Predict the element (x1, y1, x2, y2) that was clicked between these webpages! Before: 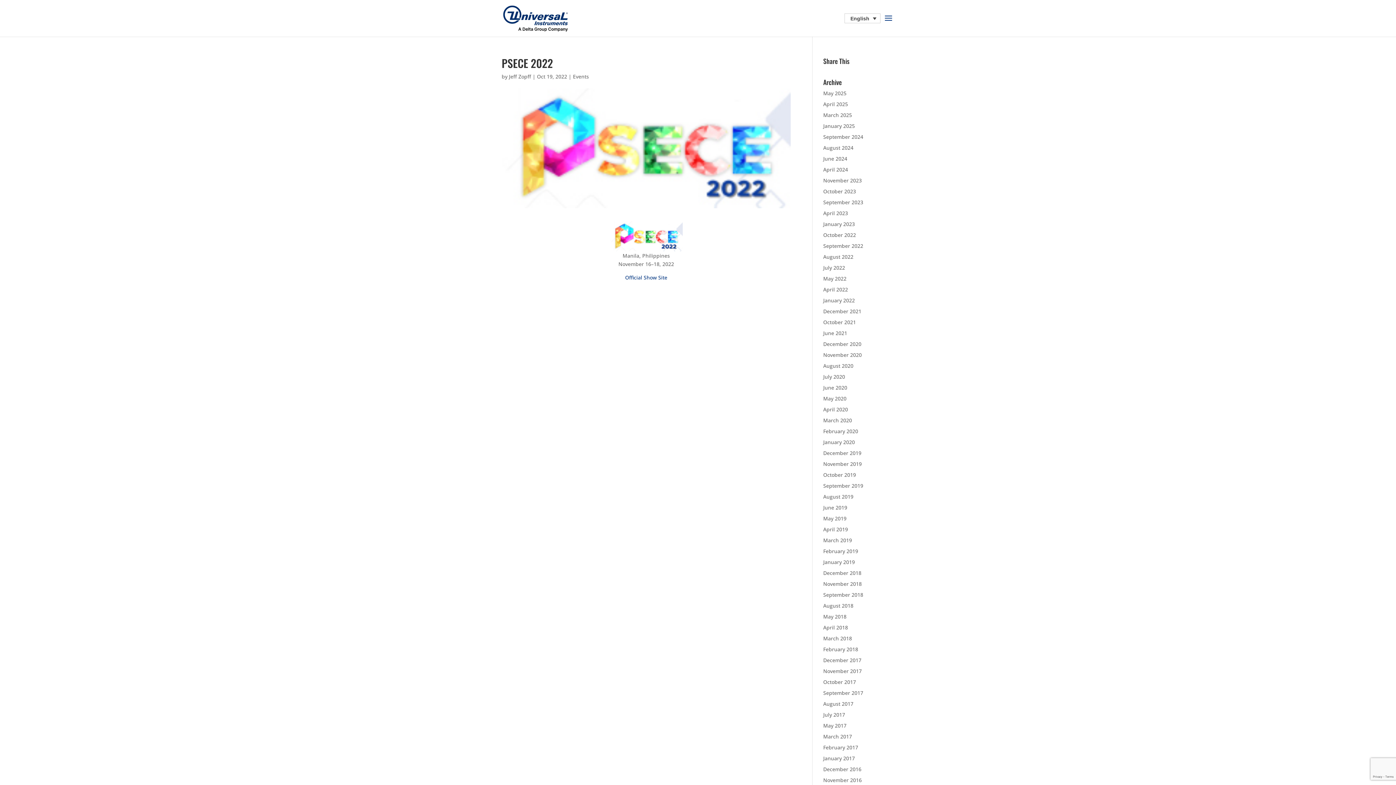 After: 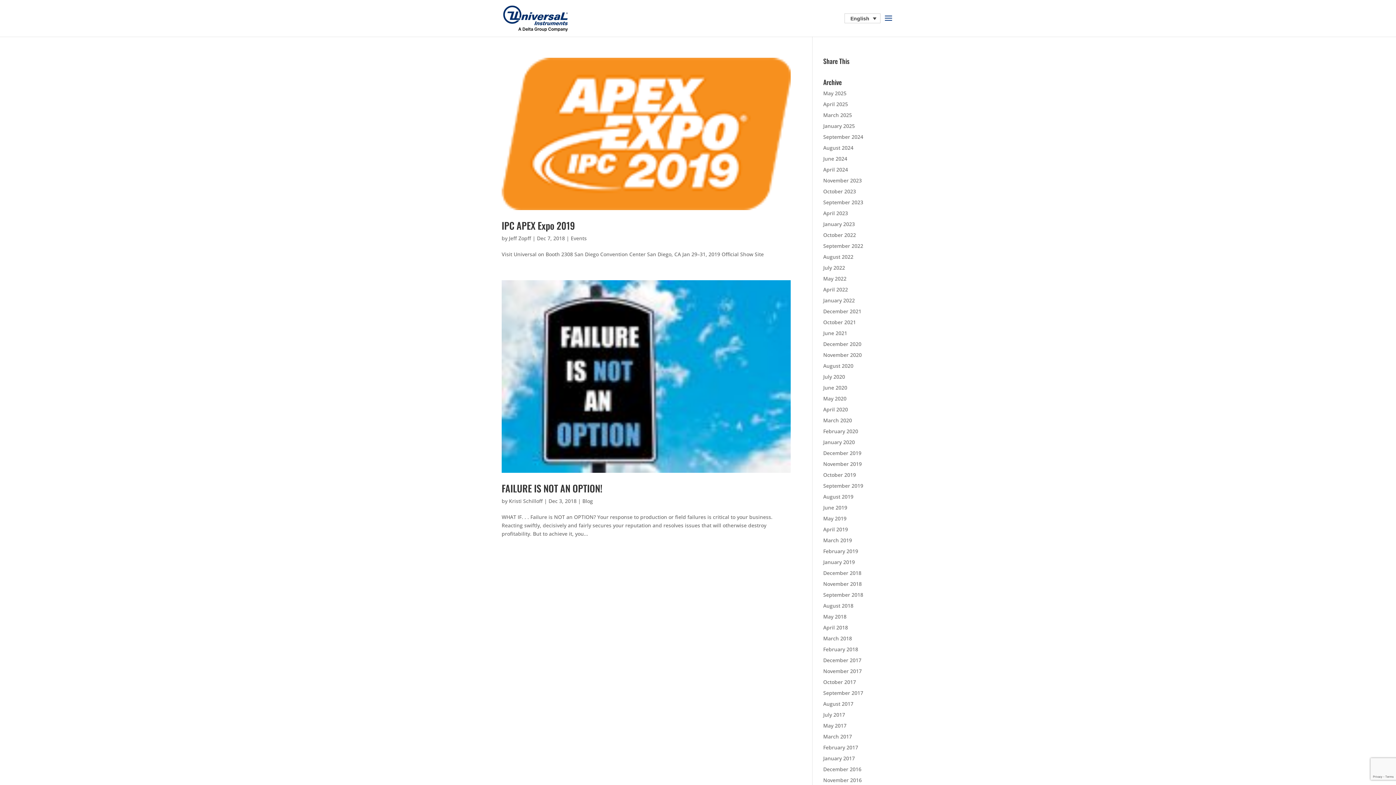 Action: label: December 2018 bbox: (823, 569, 861, 576)